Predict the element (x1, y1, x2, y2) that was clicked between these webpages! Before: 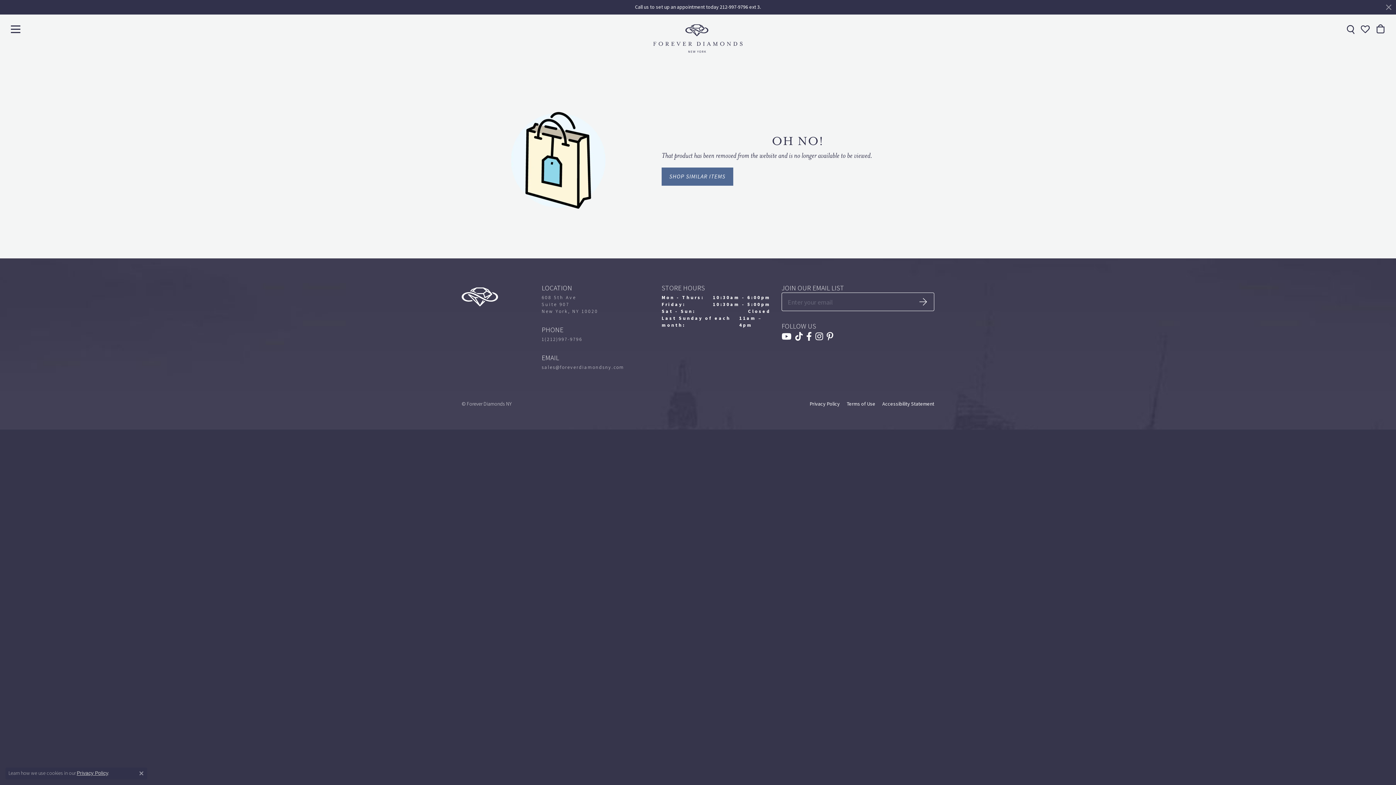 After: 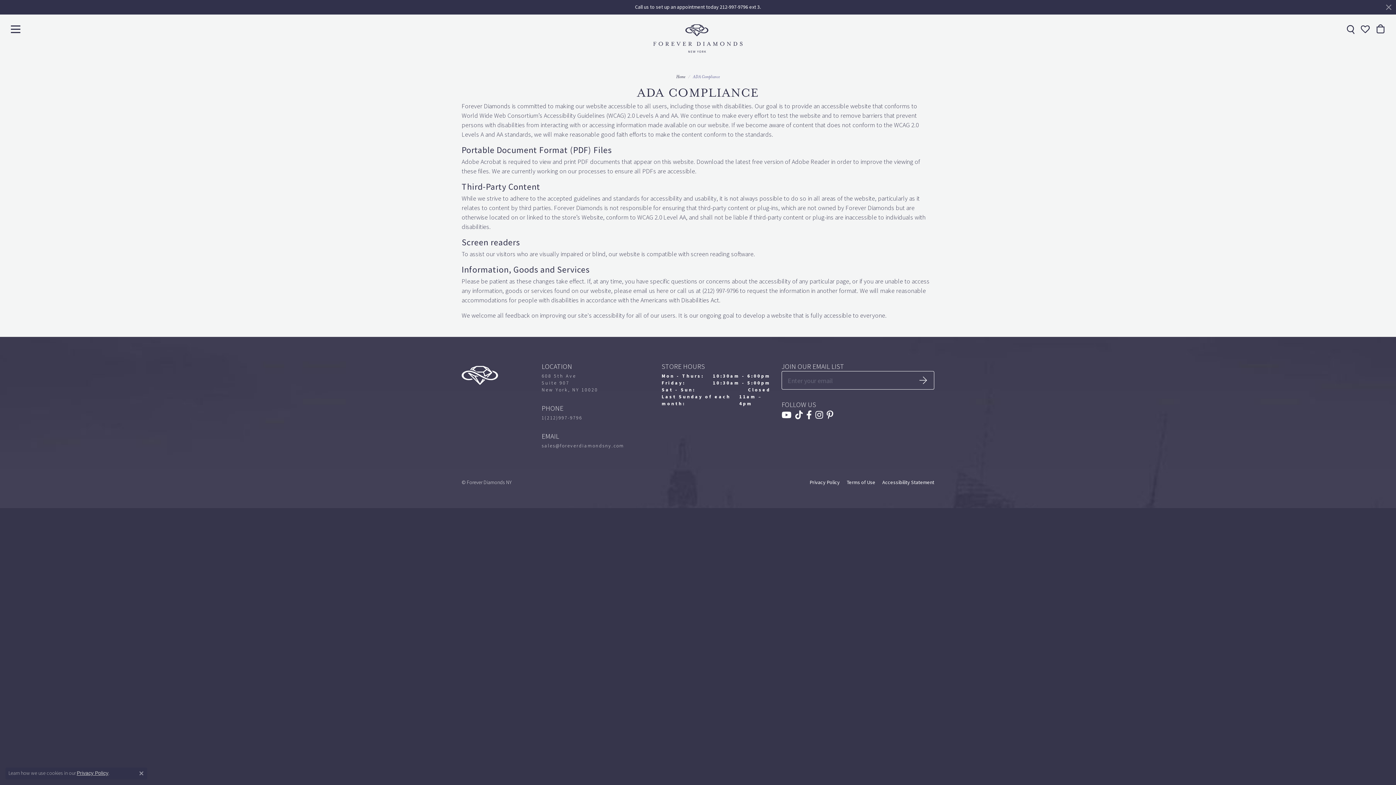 Action: bbox: (882, 400, 934, 407) label: Accessibility Statement